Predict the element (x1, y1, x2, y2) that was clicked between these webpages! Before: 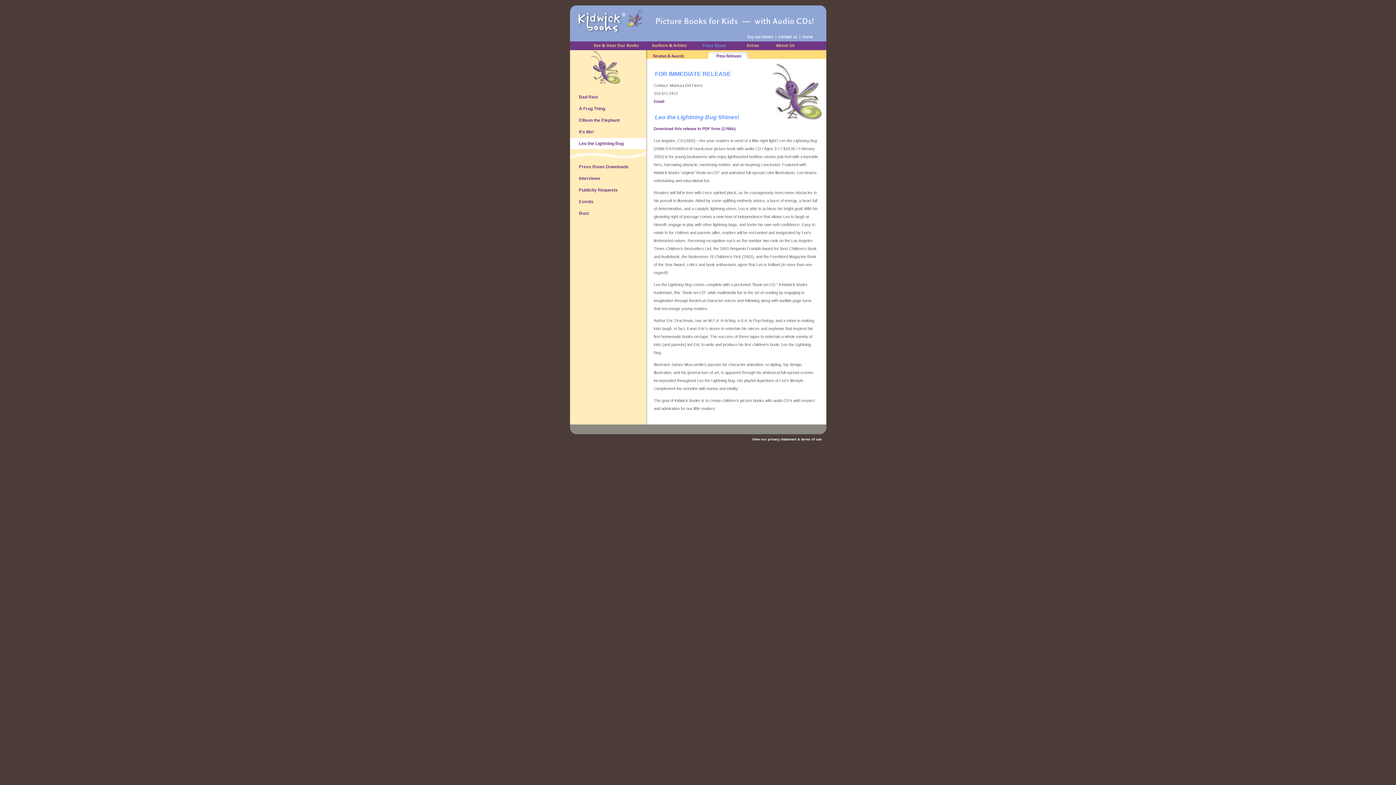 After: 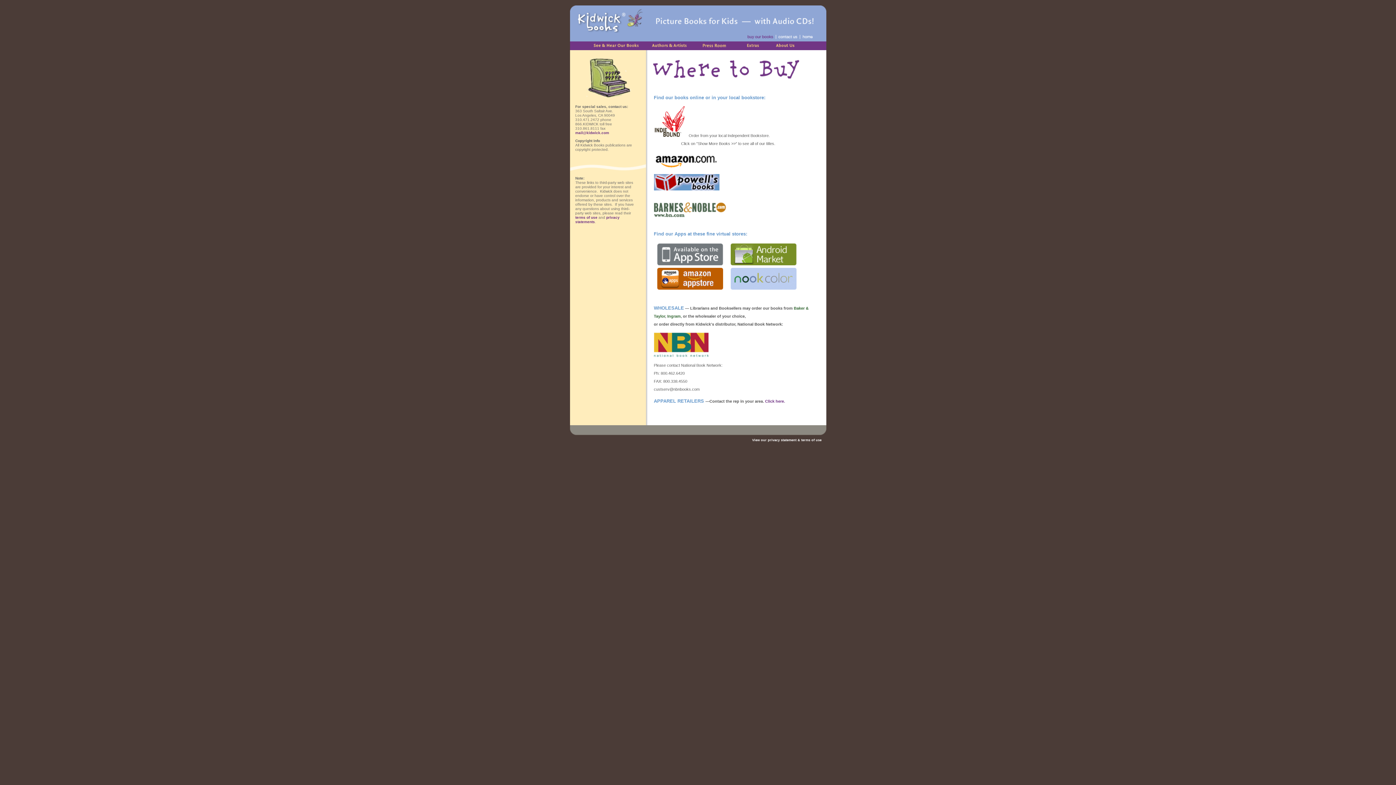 Action: label: Buy our books bbox: (746, 32, 776, 41)